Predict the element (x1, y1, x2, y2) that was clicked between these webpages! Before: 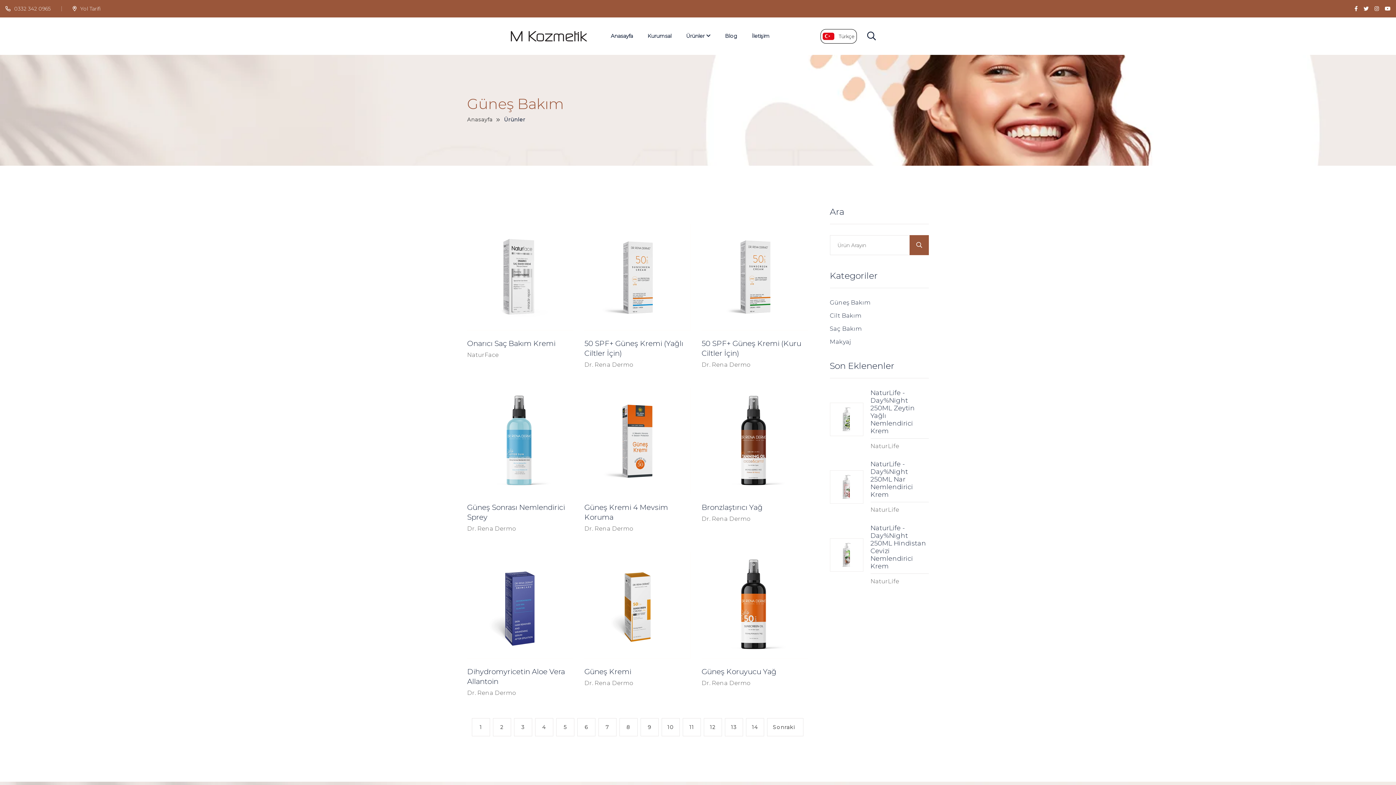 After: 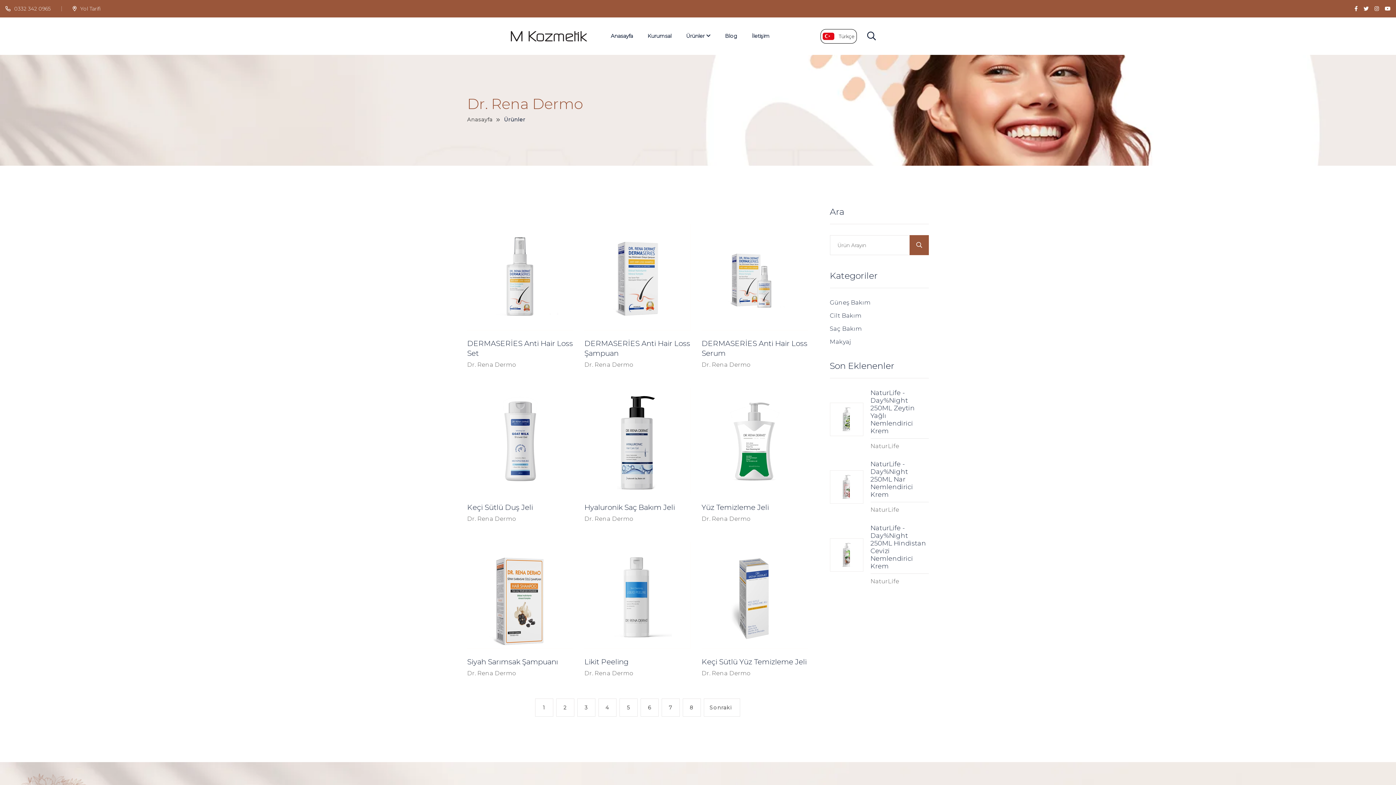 Action: bbox: (584, 361, 633, 368) label: Dr. Rena Dermo